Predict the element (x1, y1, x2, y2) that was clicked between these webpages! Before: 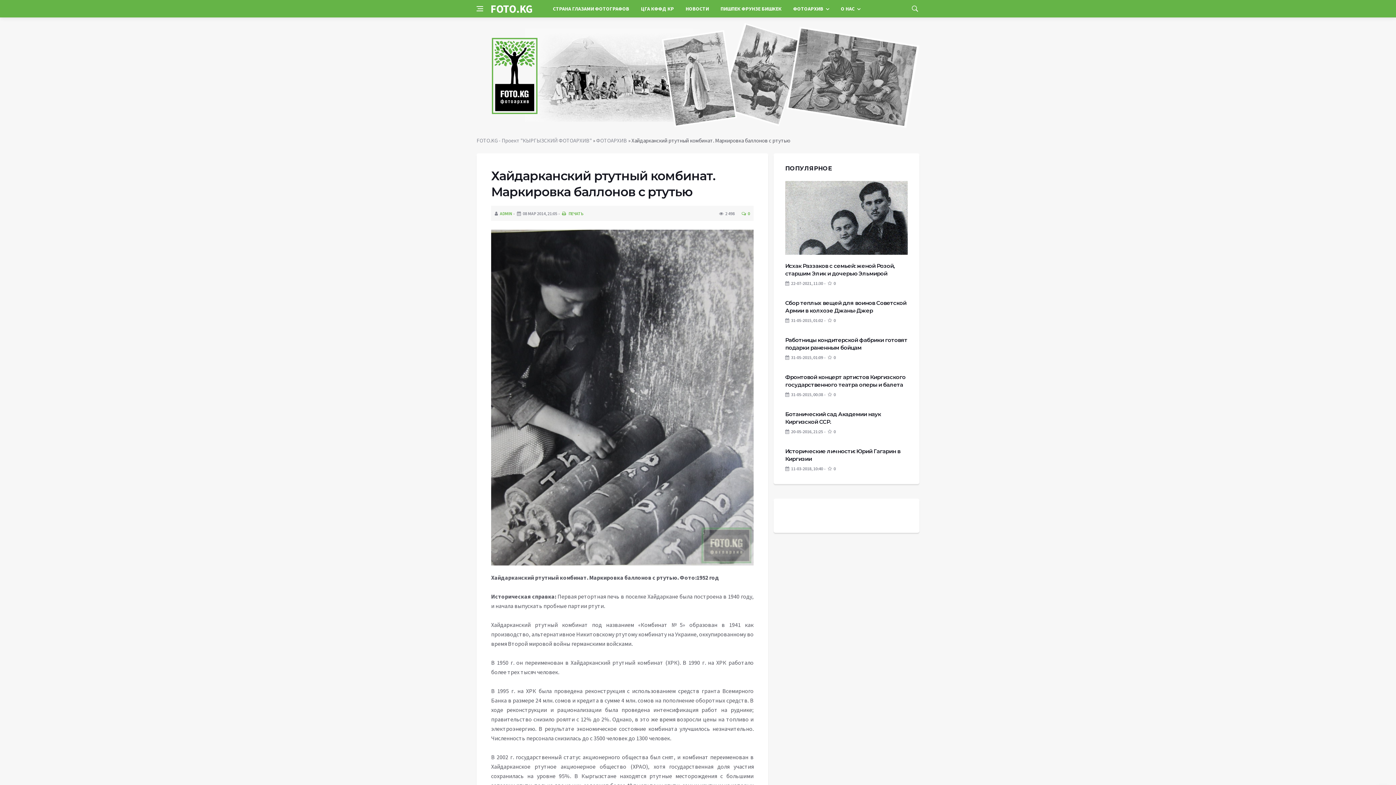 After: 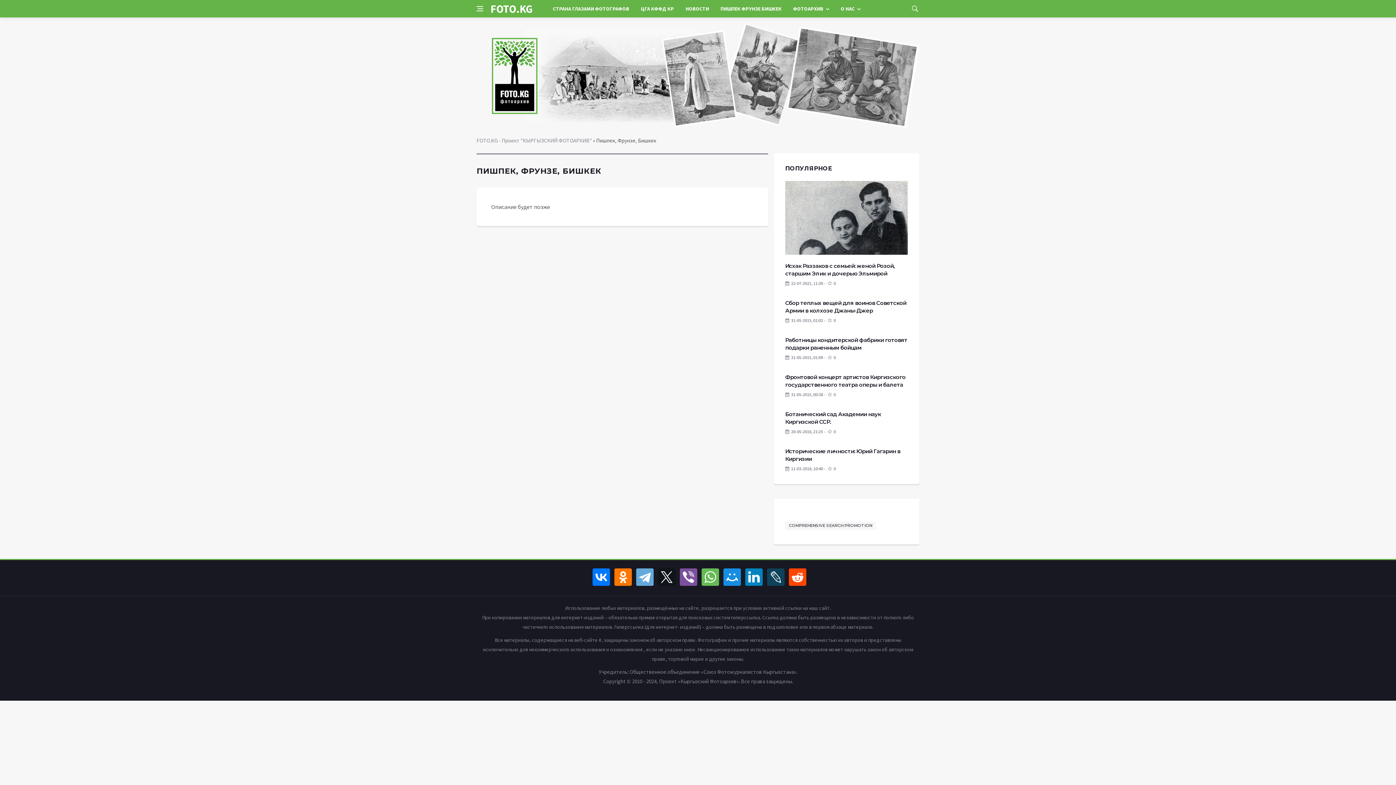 Action: bbox: (714, 0, 787, 17) label: ПИШПЕК ФРУНЗЕ БИШКЕК